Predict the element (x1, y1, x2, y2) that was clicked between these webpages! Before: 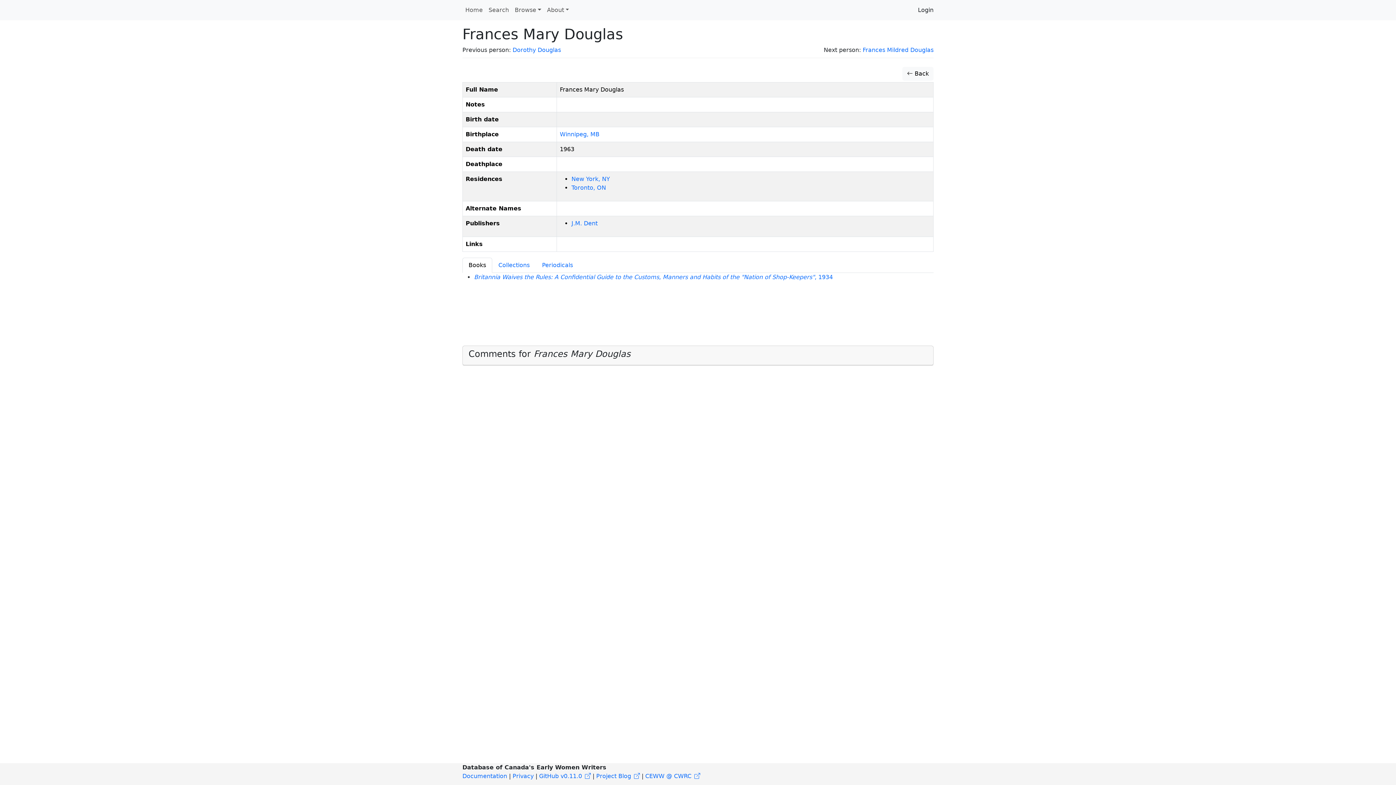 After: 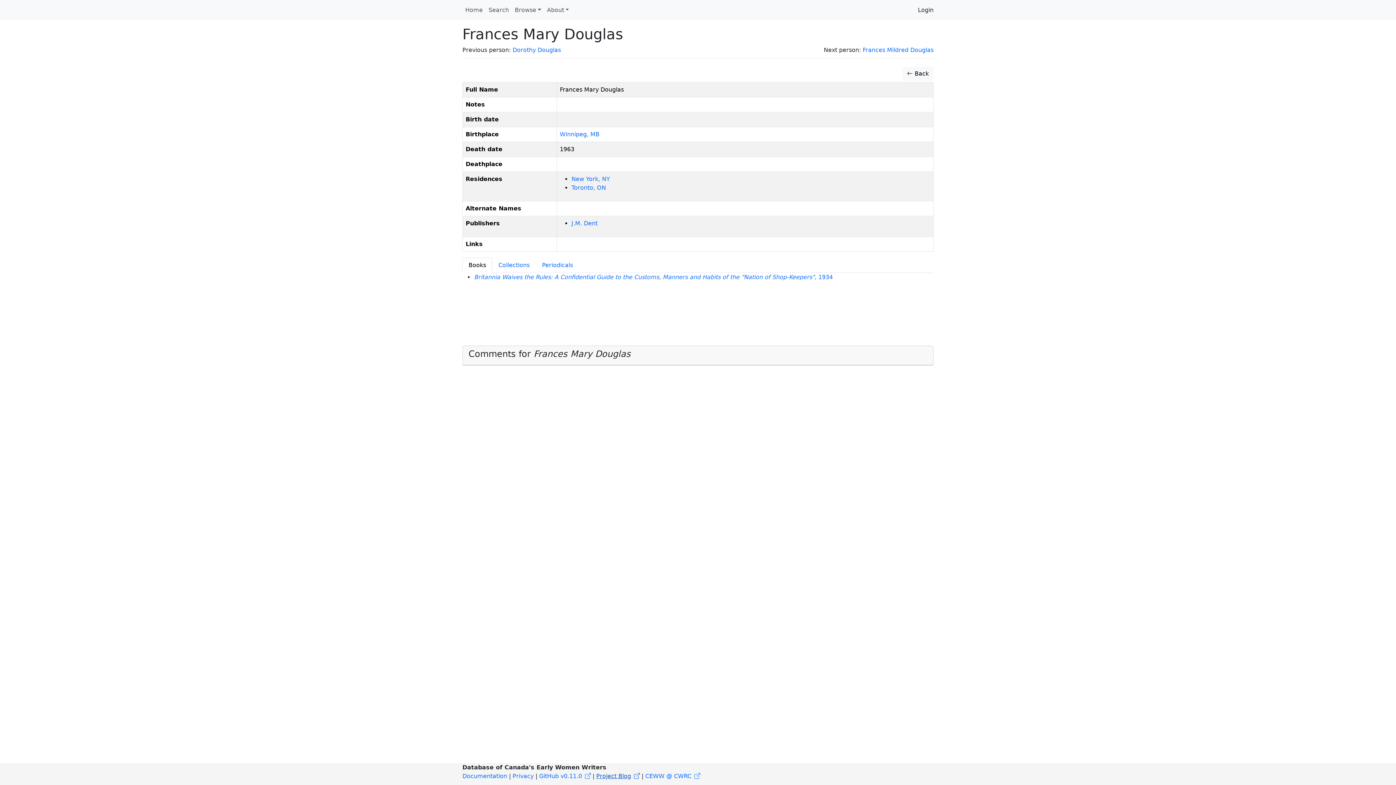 Action: bbox: (596, 773, 640, 780) label: Project Blog